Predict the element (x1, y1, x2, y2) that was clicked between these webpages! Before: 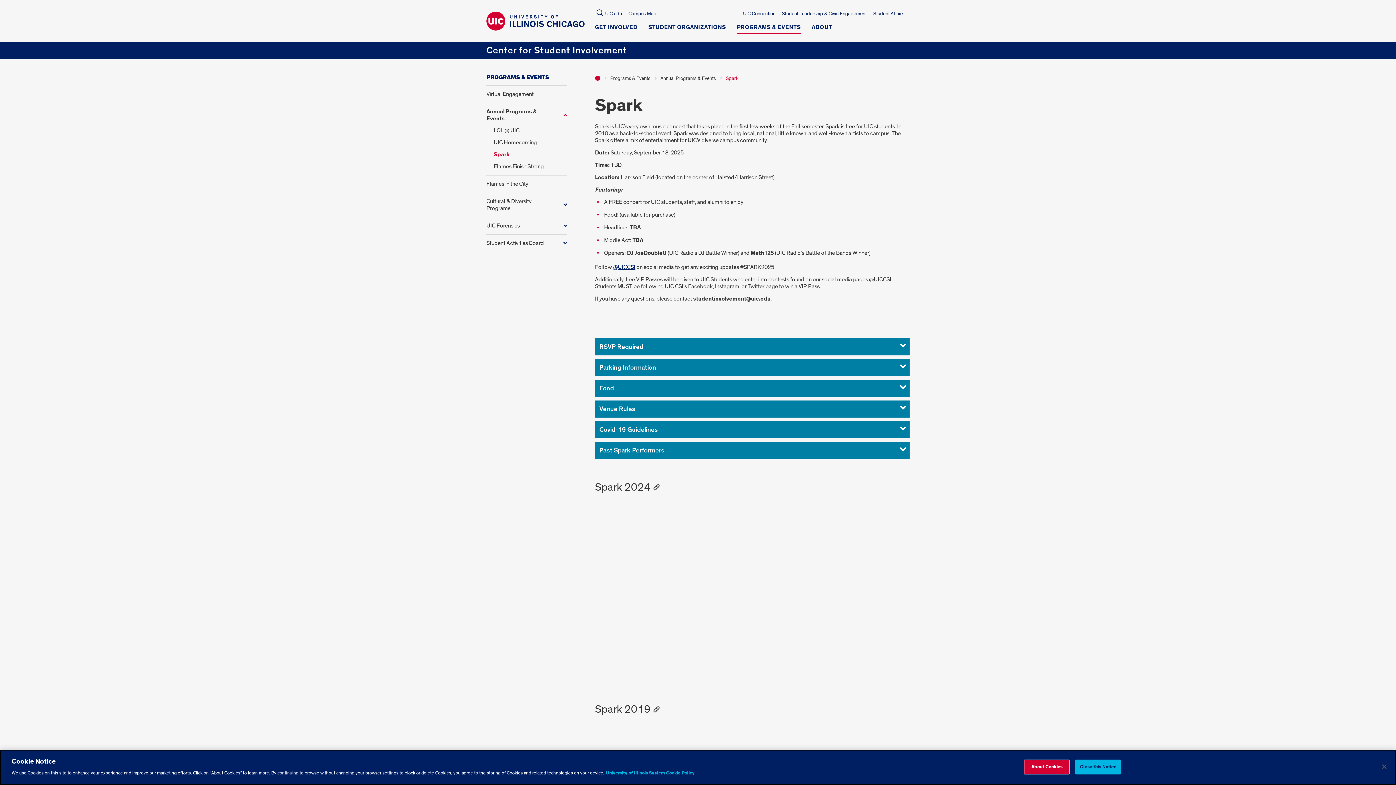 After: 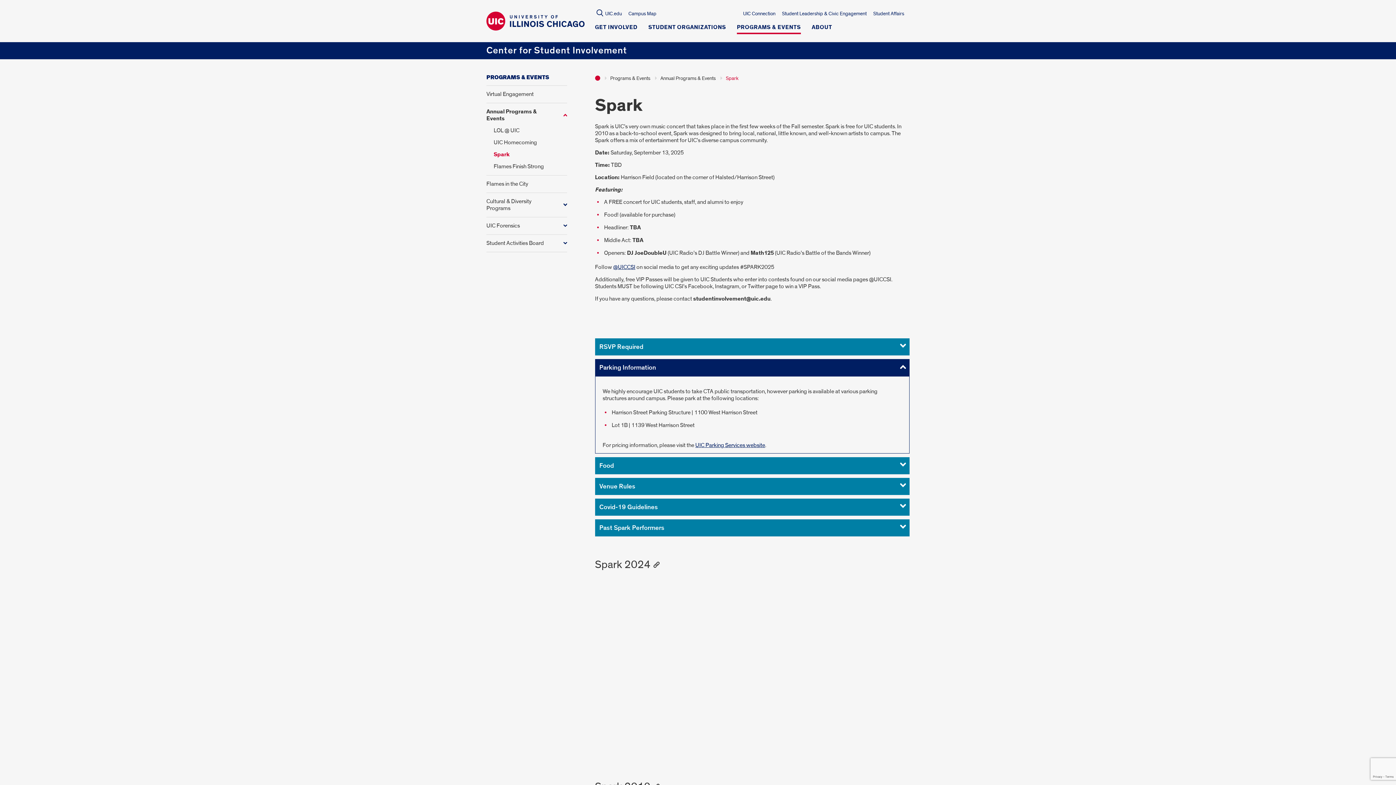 Action: label: Parking Information bbox: (595, 359, 909, 376)